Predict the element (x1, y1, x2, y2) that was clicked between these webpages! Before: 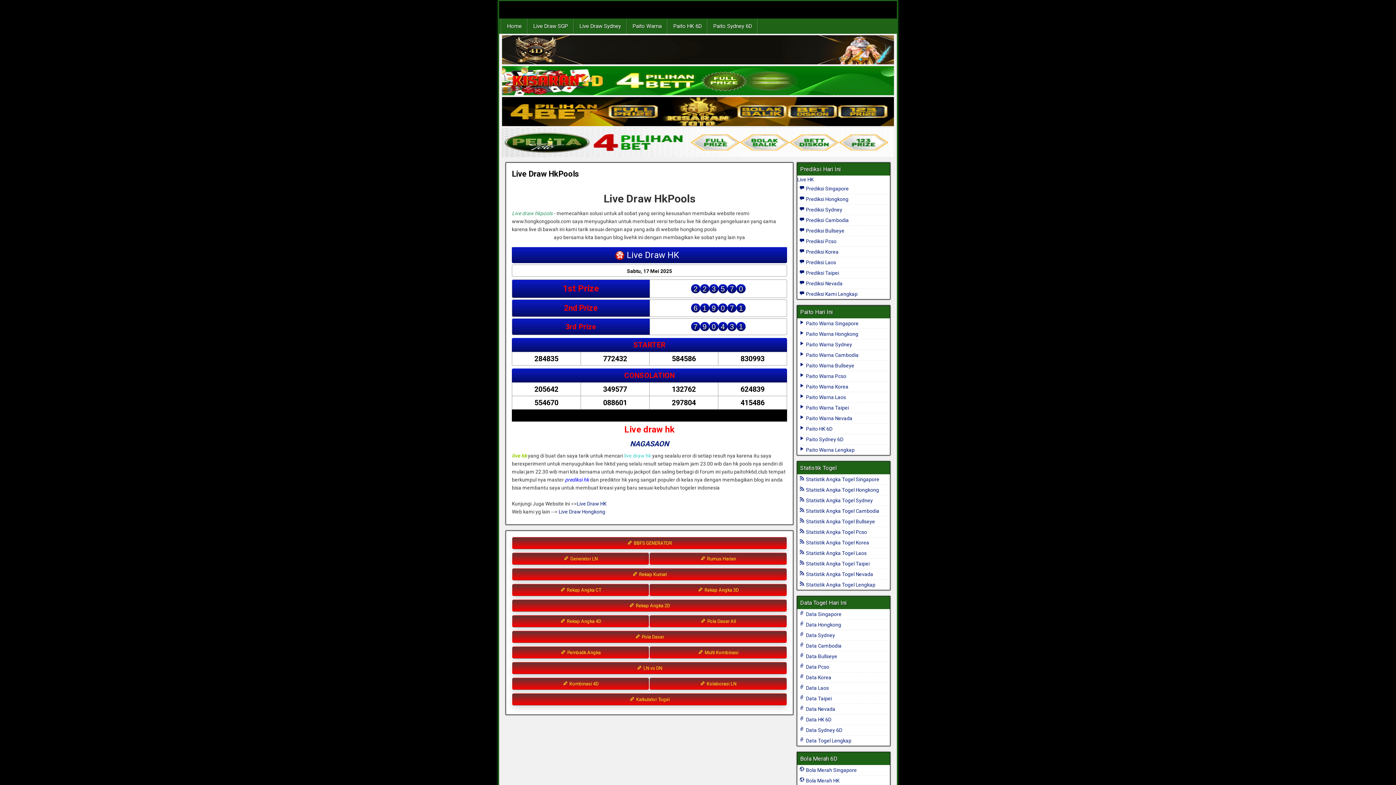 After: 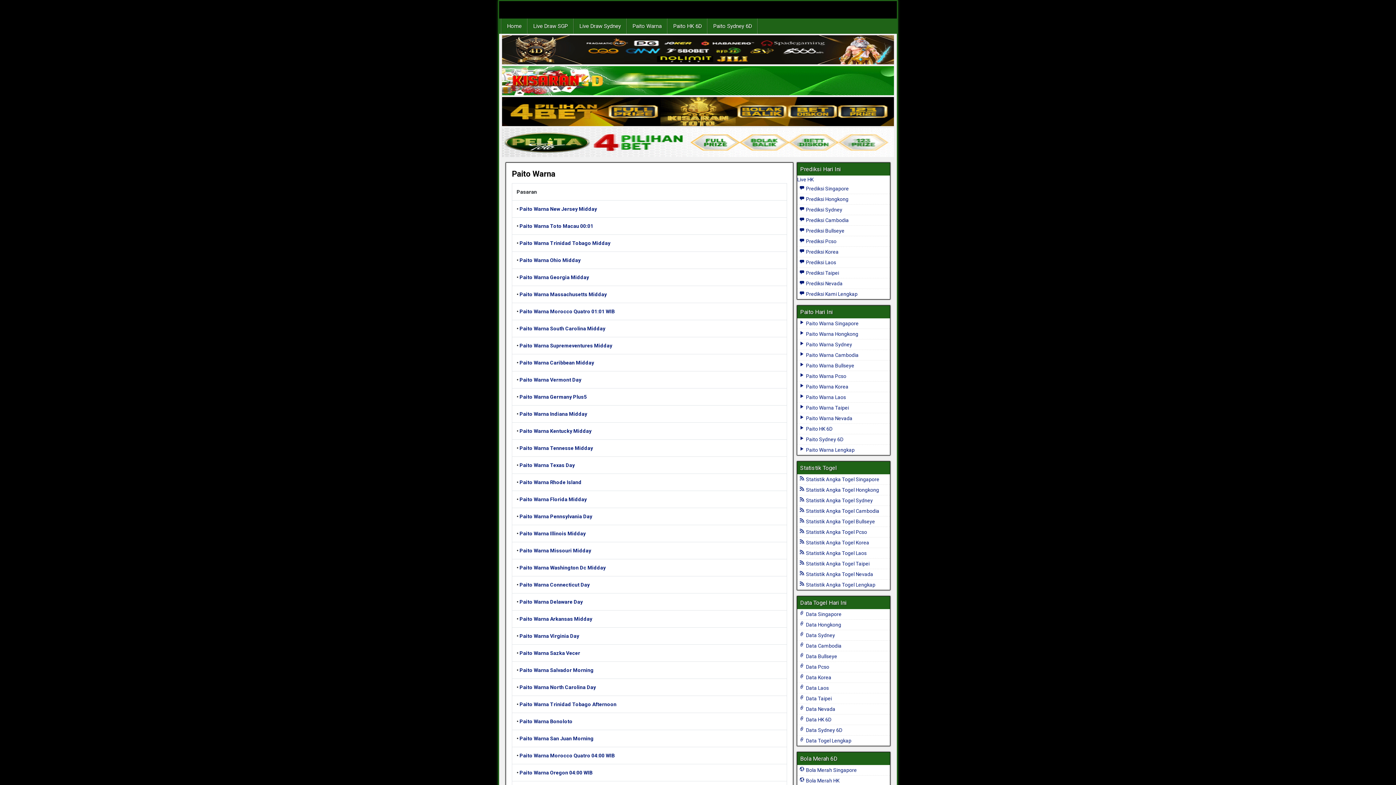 Action: label:  Paito Warna Lengkap bbox: (799, 447, 854, 453)